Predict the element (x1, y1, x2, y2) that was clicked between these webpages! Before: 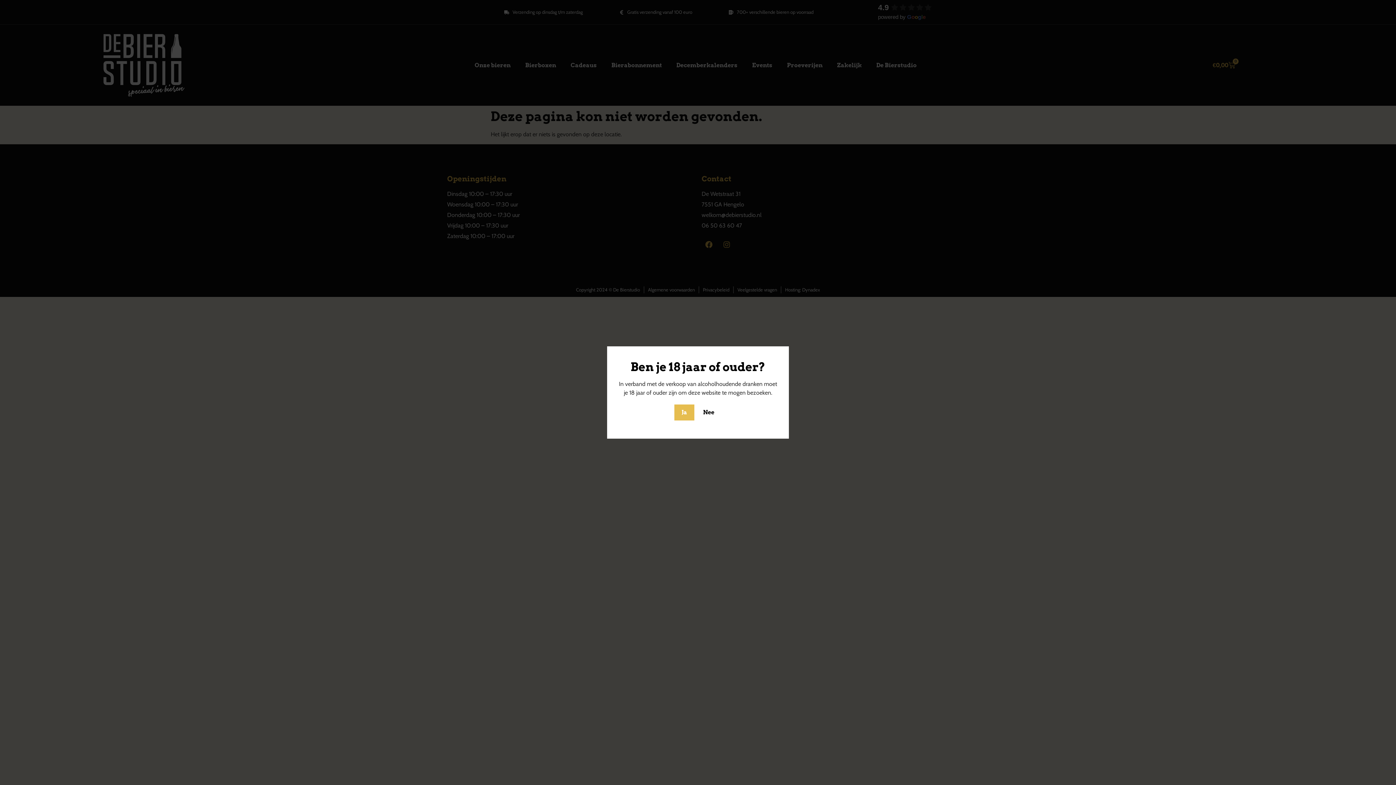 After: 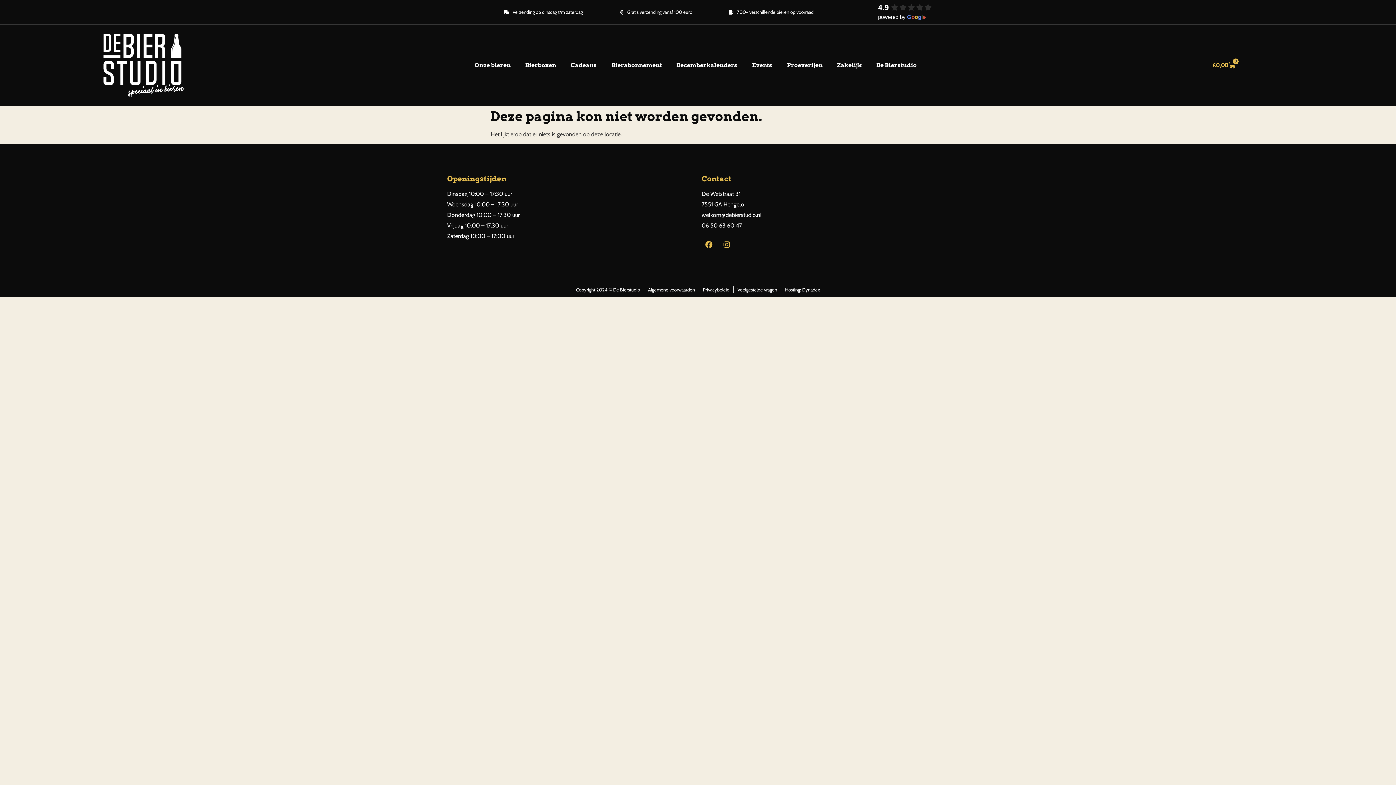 Action: label: Ja bbox: (674, 404, 694, 420)